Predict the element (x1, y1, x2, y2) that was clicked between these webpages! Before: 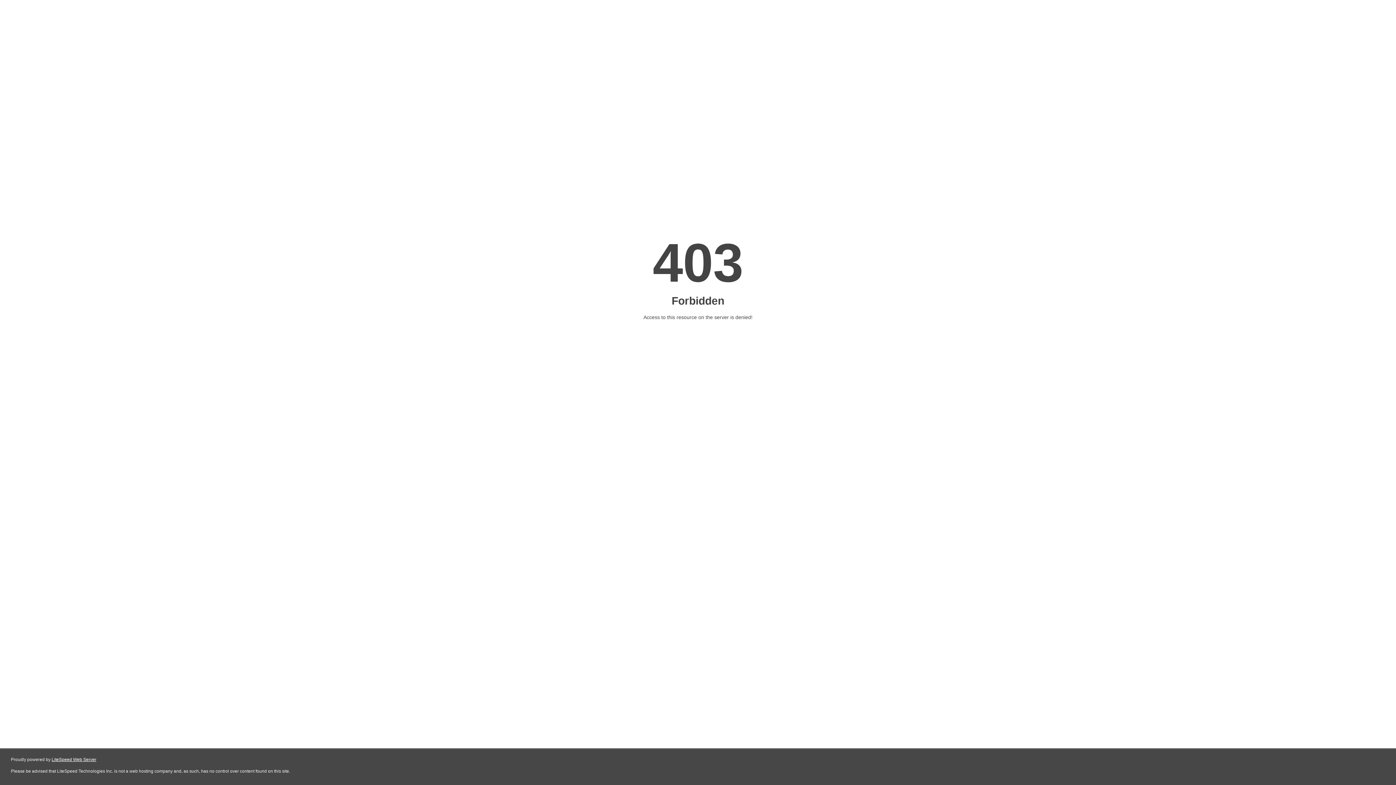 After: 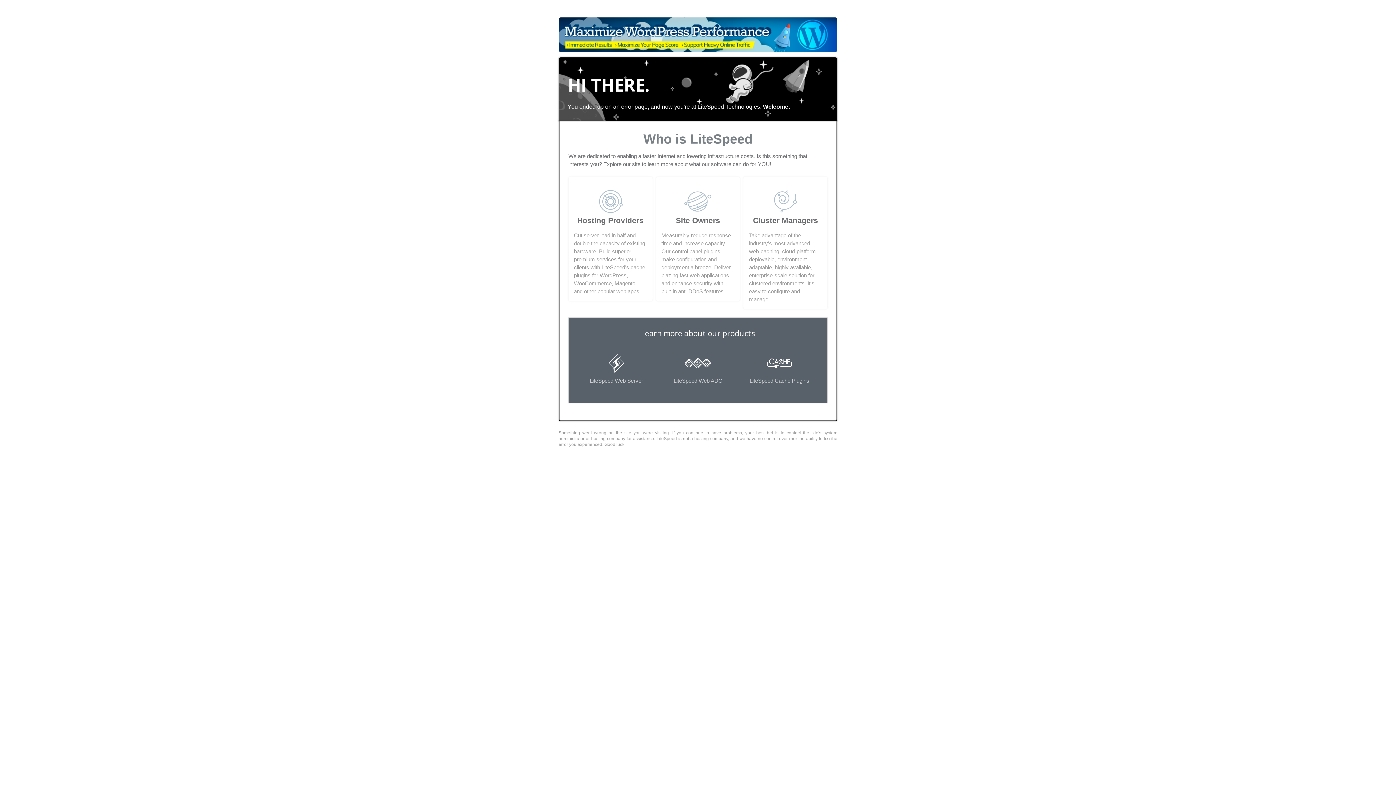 Action: bbox: (51, 757, 96, 762) label: LiteSpeed Web Server